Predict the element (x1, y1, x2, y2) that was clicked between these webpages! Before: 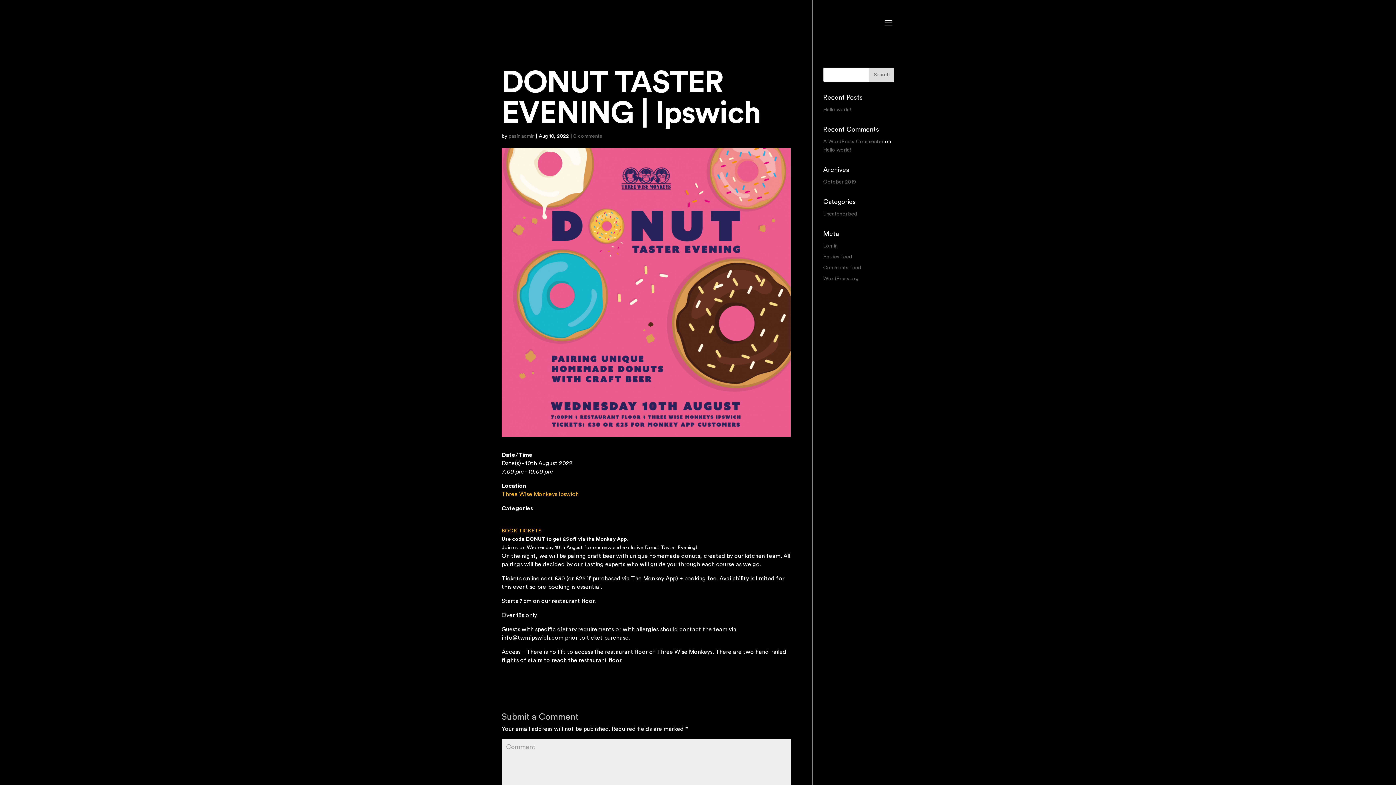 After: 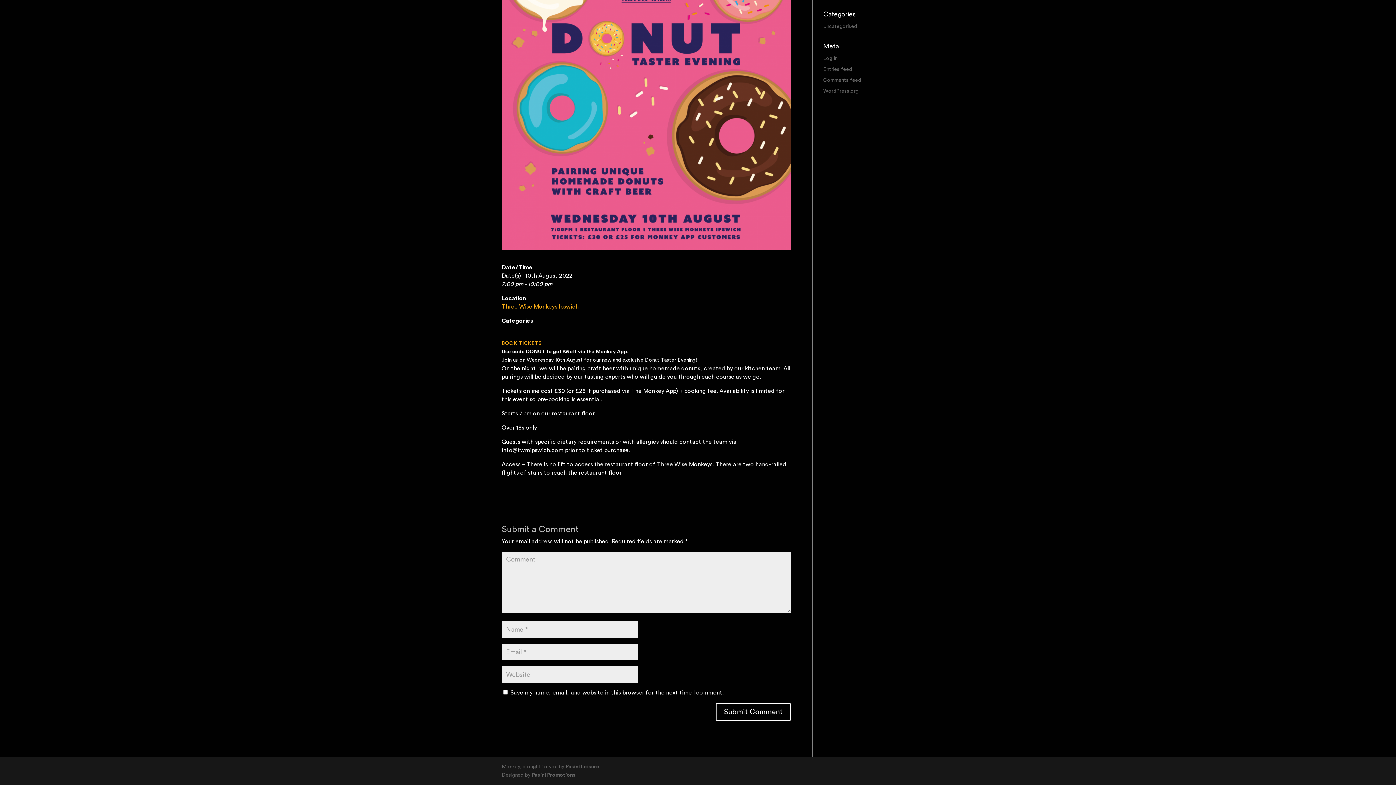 Action: label: 0 comments bbox: (573, 133, 602, 138)